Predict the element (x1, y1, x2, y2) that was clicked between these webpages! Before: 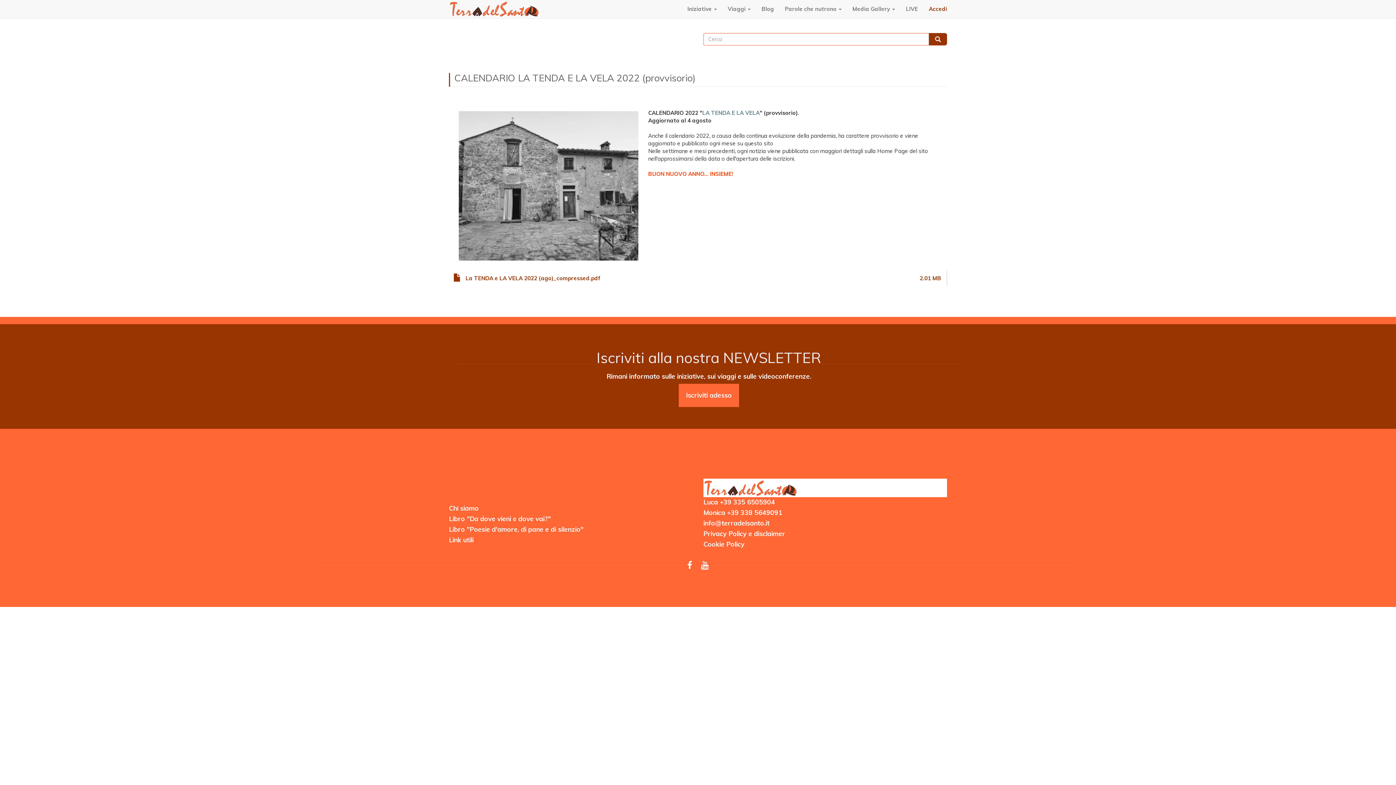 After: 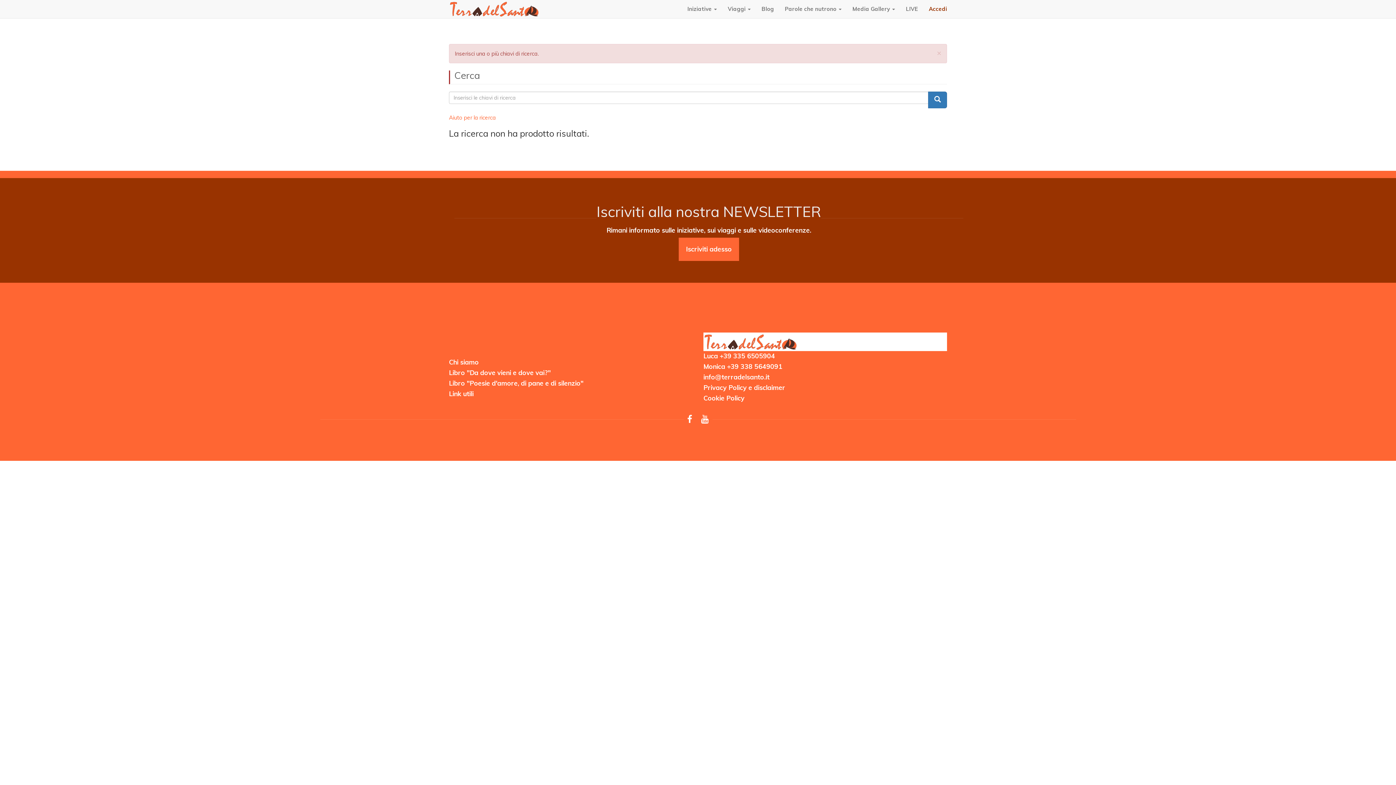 Action: label: Cerca bbox: (929, 33, 947, 45)